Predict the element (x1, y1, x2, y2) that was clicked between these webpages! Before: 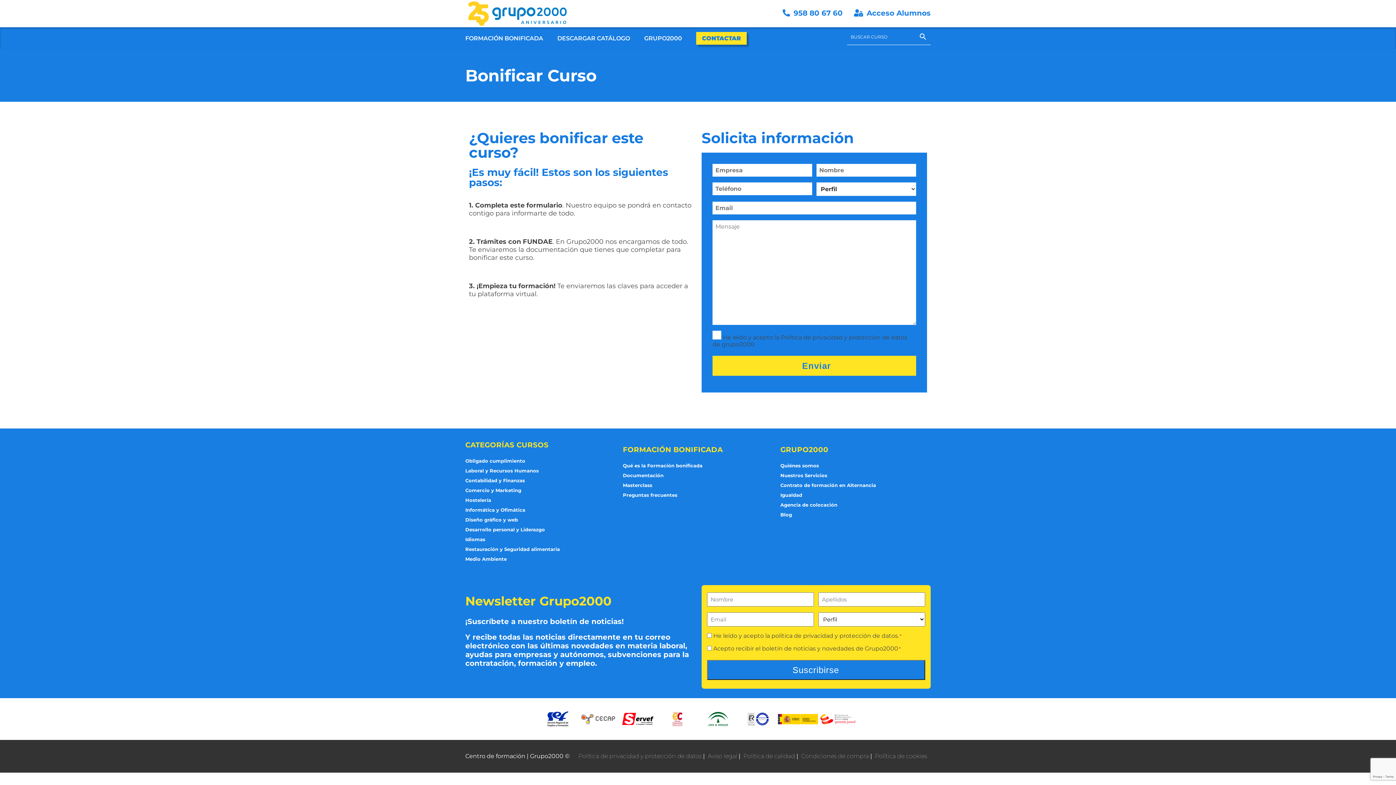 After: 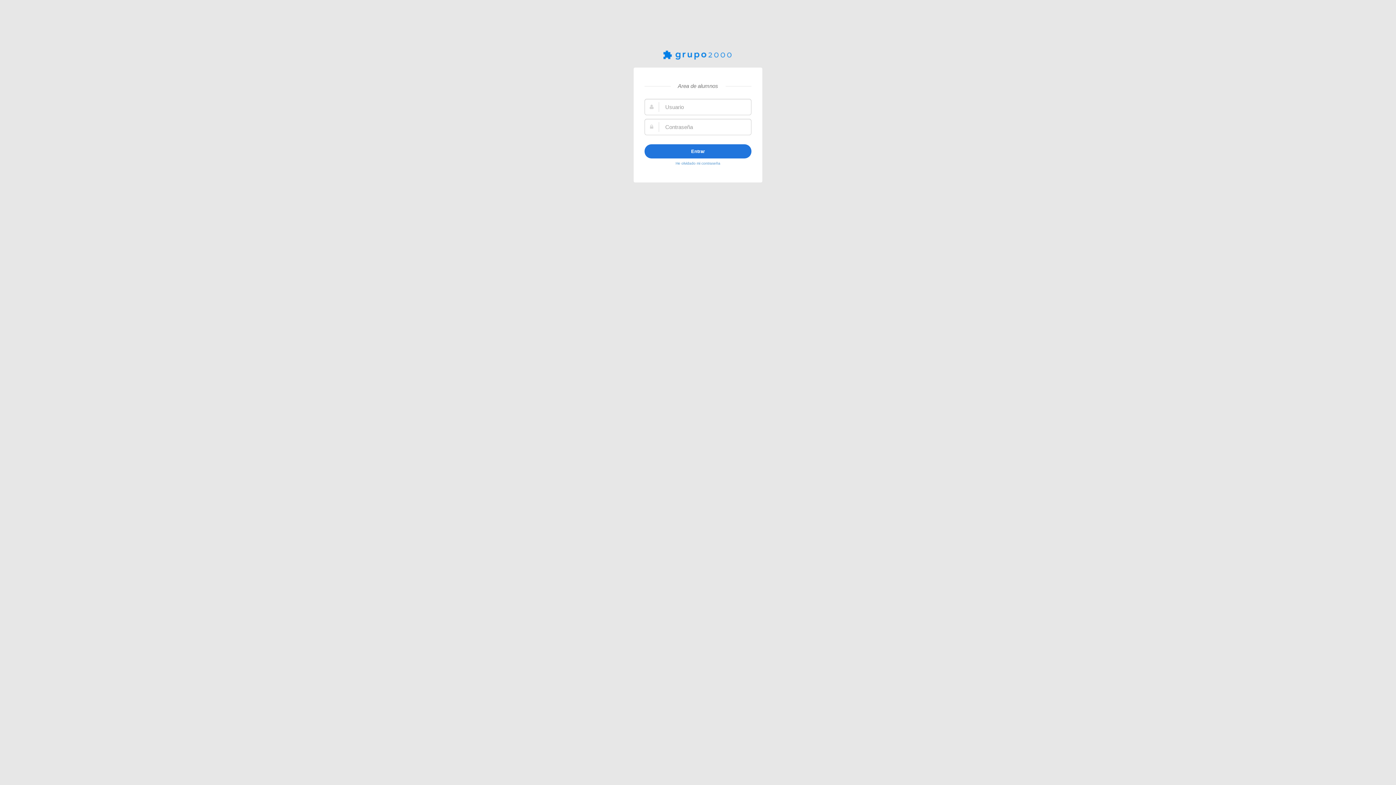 Action: bbox: (854, 8, 930, 17) label: Acceso Alumnos